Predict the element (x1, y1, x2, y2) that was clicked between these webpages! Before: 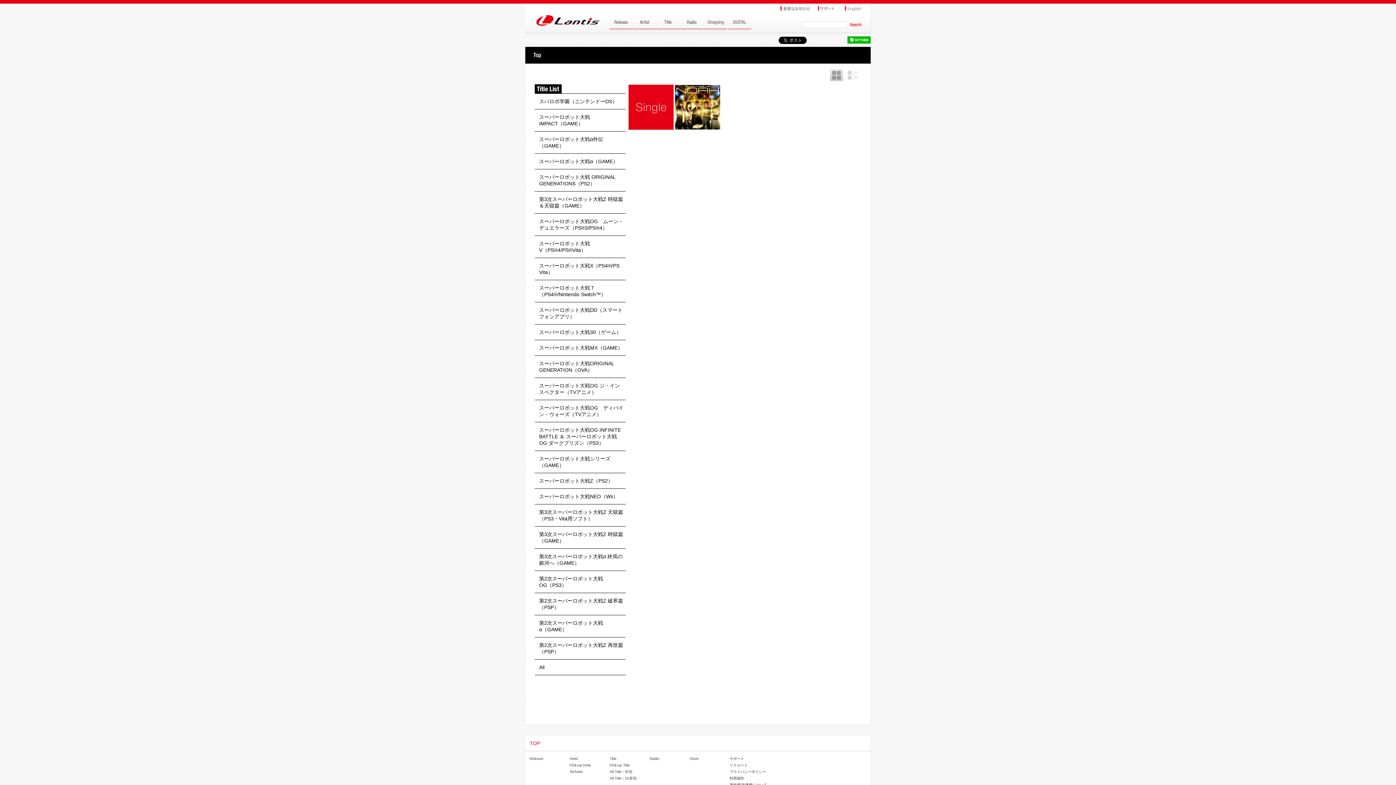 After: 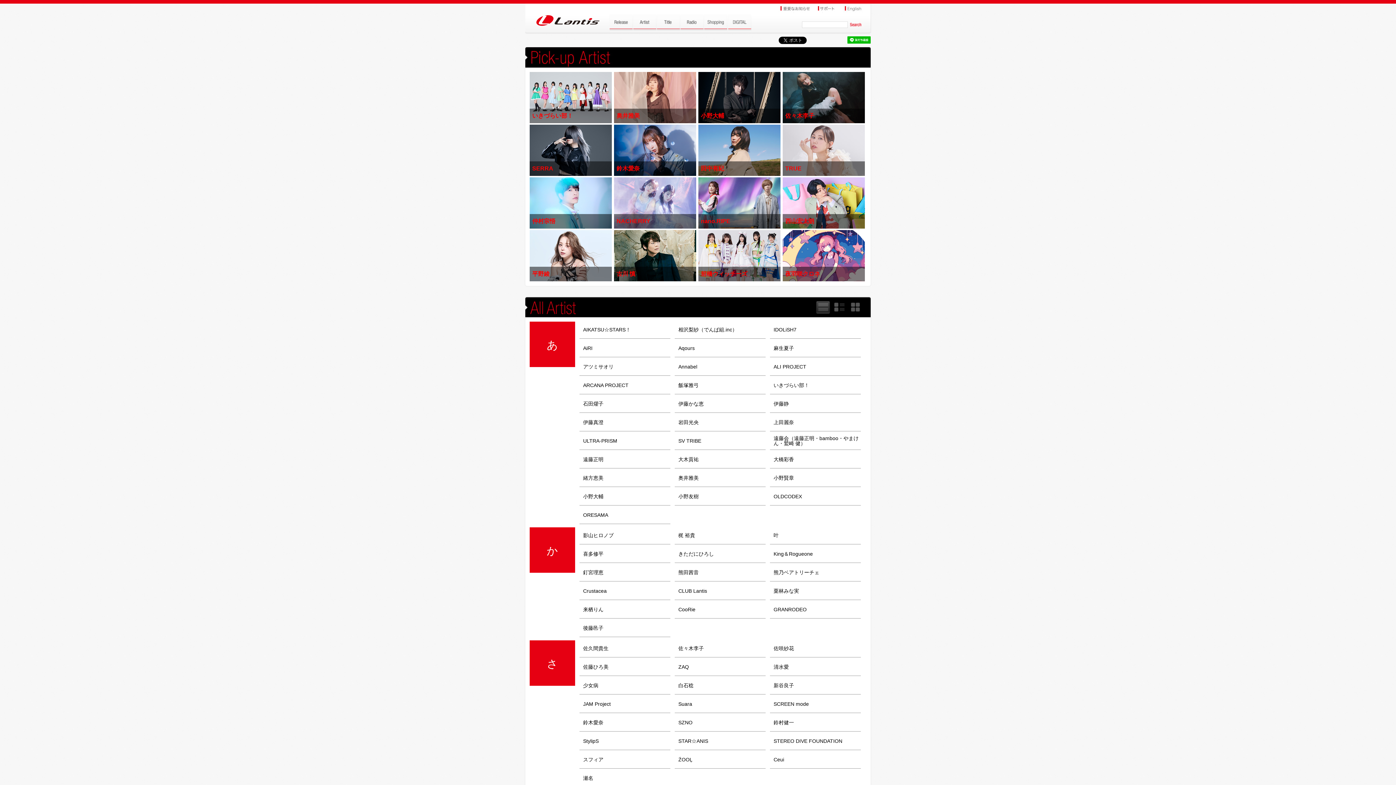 Action: bbox: (569, 757, 578, 761) label: Artist